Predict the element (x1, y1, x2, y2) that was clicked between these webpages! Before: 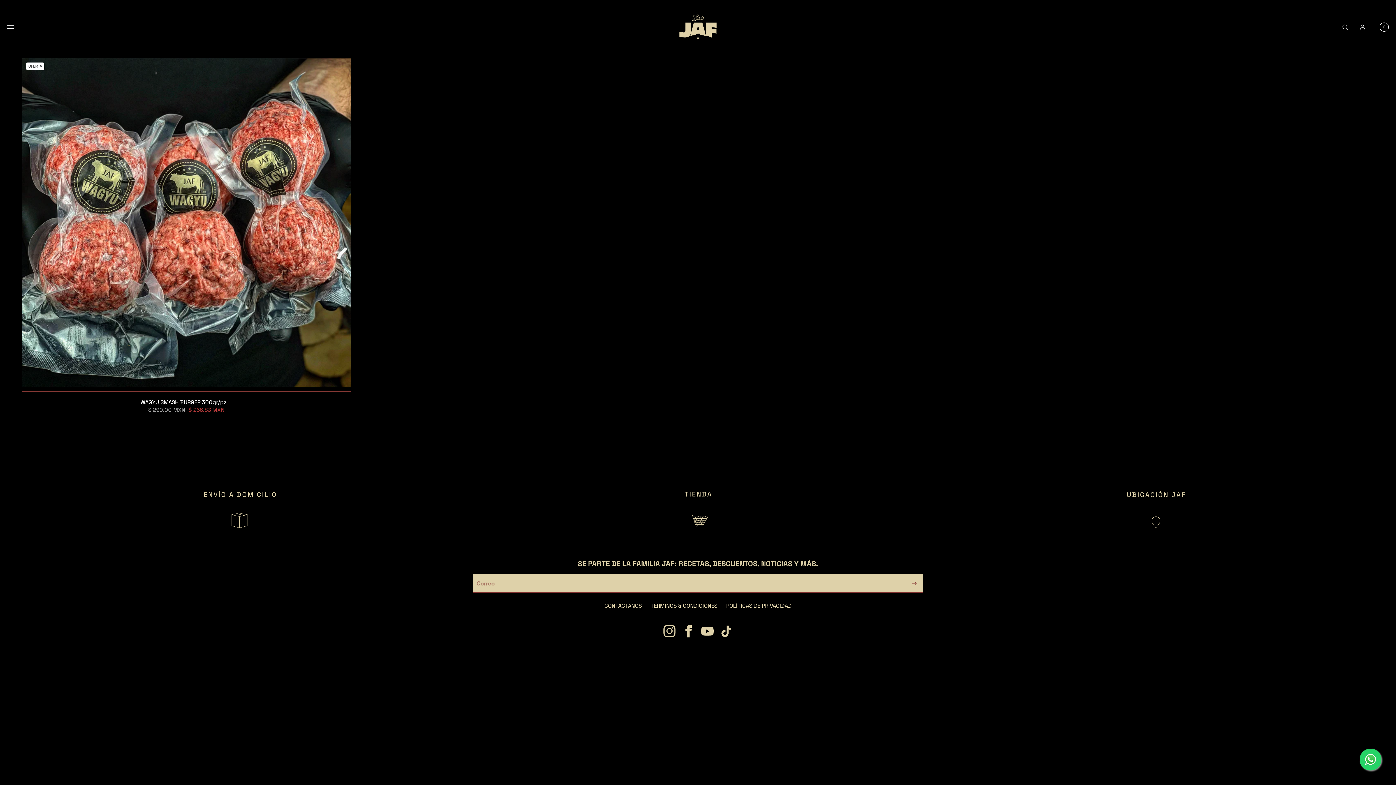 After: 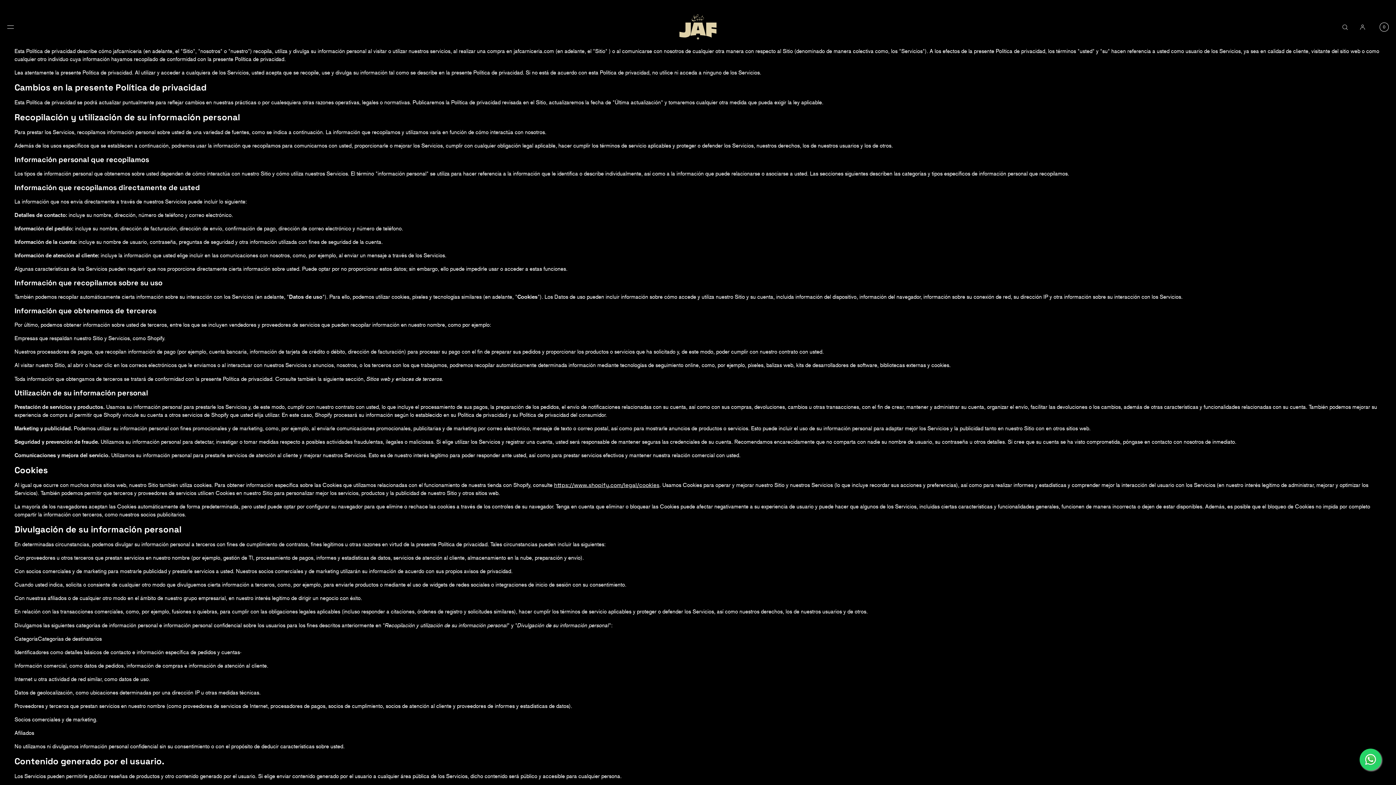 Action: label: POLÍTICAS DE PRIVACIDAD bbox: (726, 601, 791, 611)